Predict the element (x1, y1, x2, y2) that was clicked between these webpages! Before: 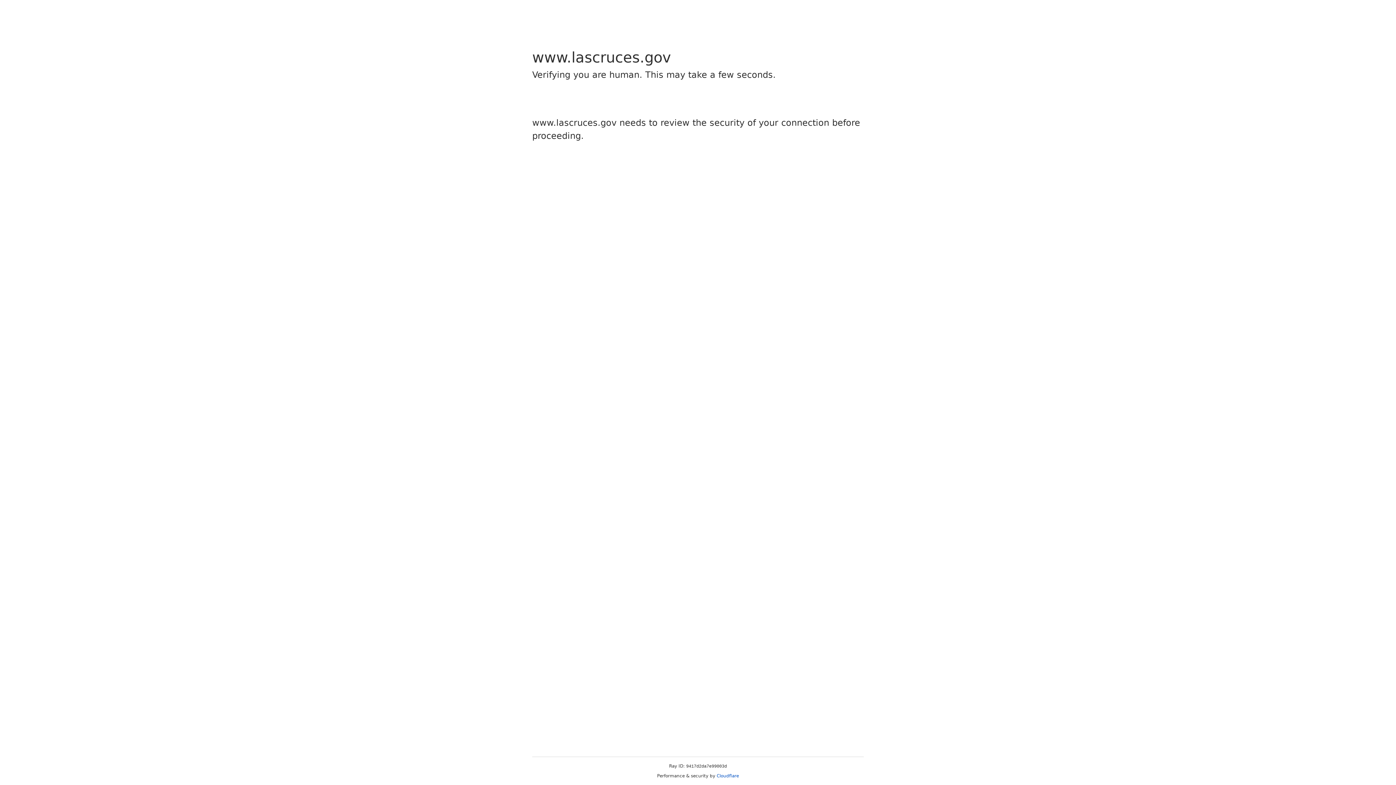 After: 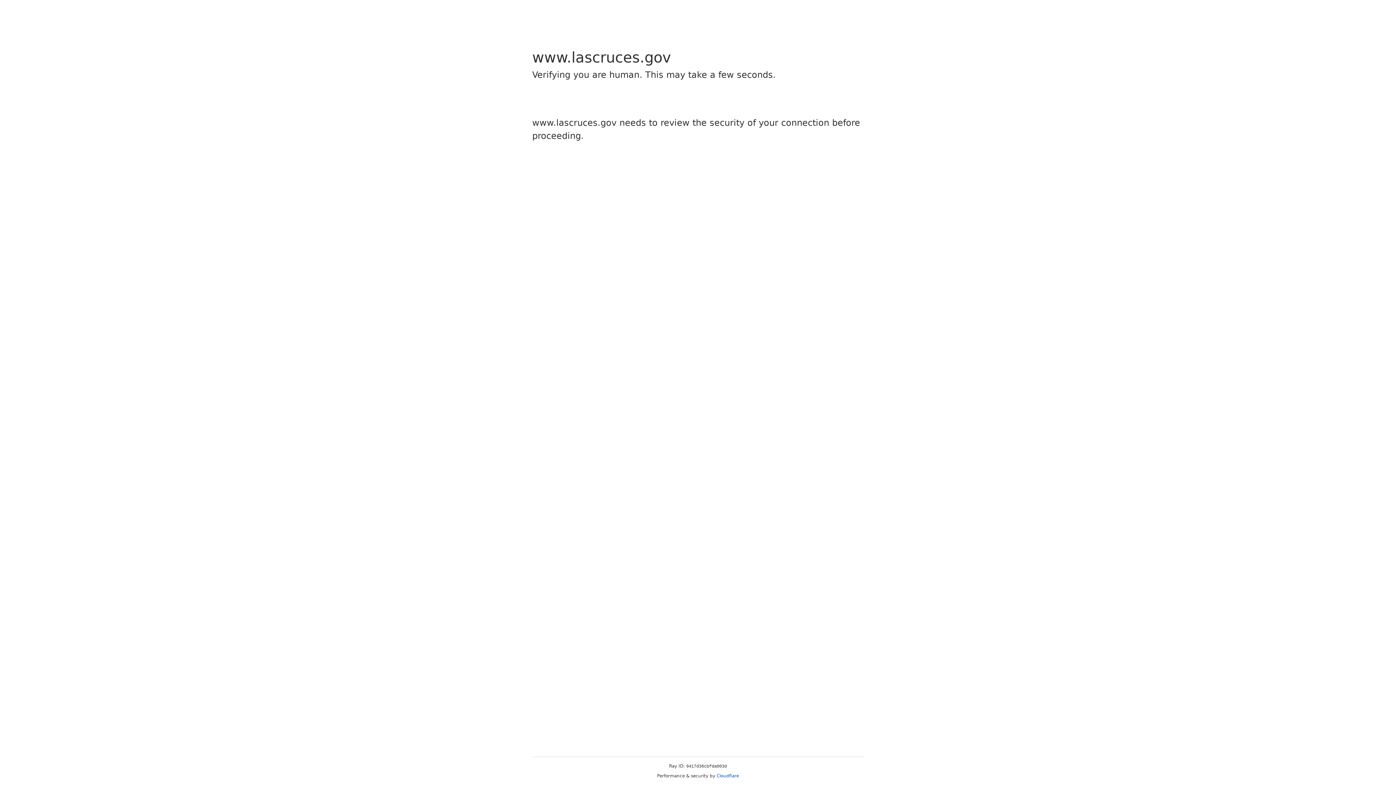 Action: bbox: (716, 773, 739, 778) label: Cloudflare